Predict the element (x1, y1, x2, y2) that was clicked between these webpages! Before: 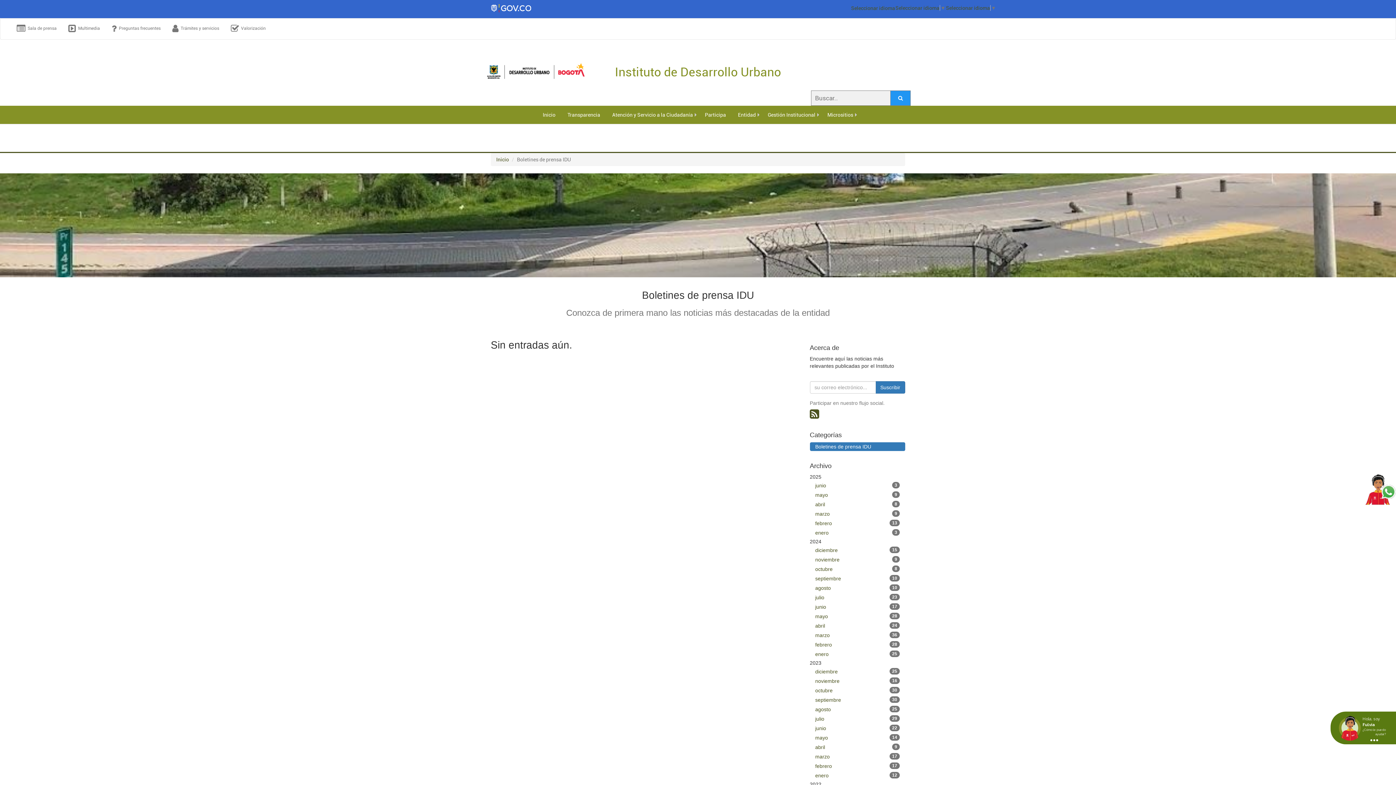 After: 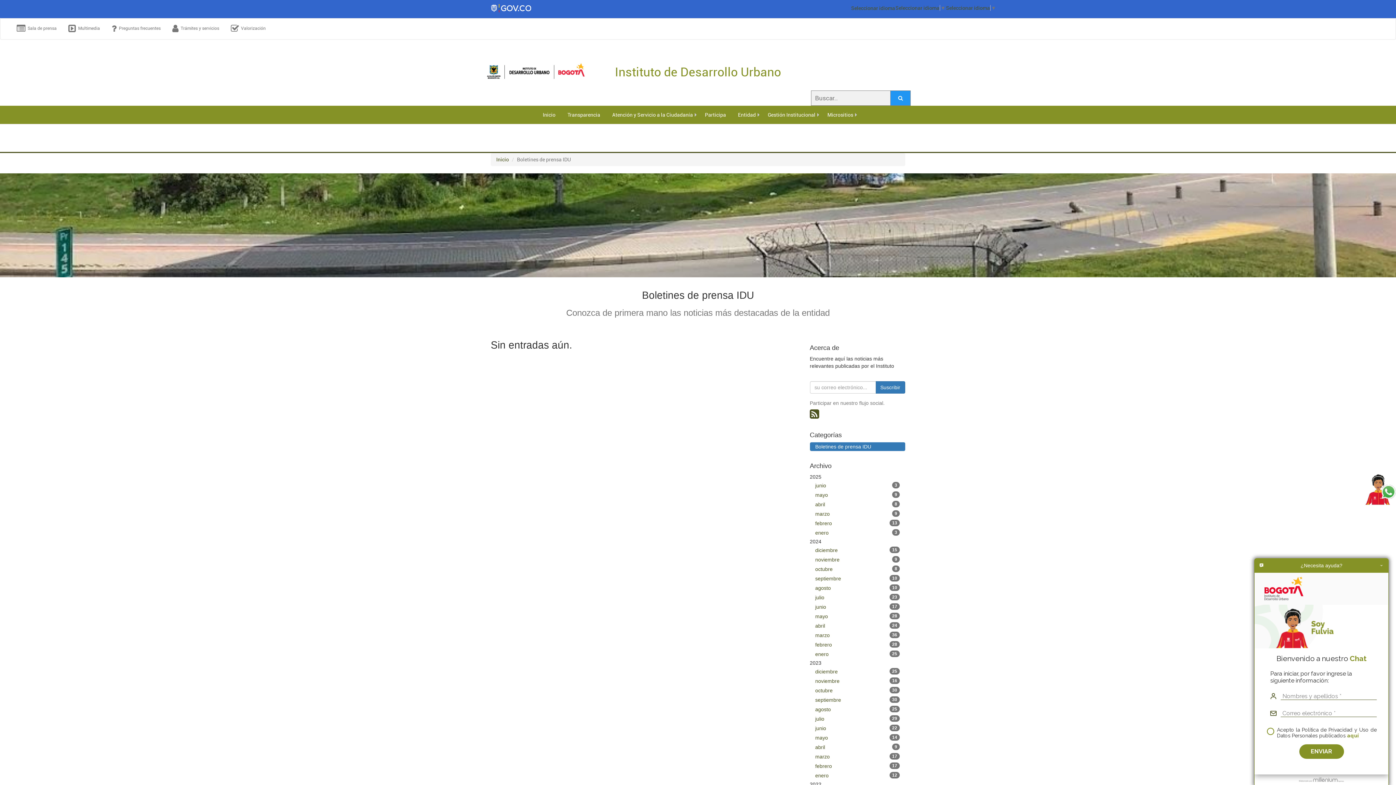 Action: bbox: (1339, 717, 1361, 739)